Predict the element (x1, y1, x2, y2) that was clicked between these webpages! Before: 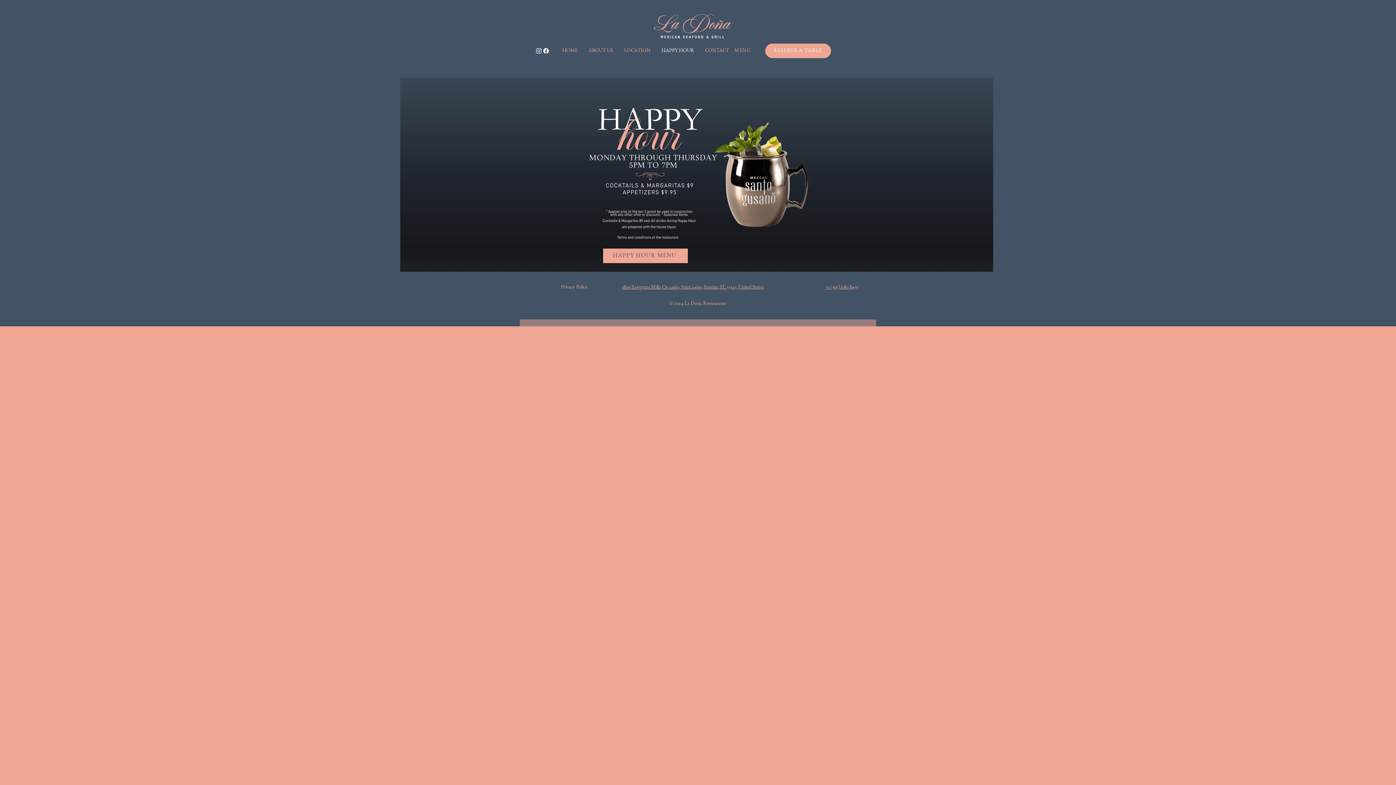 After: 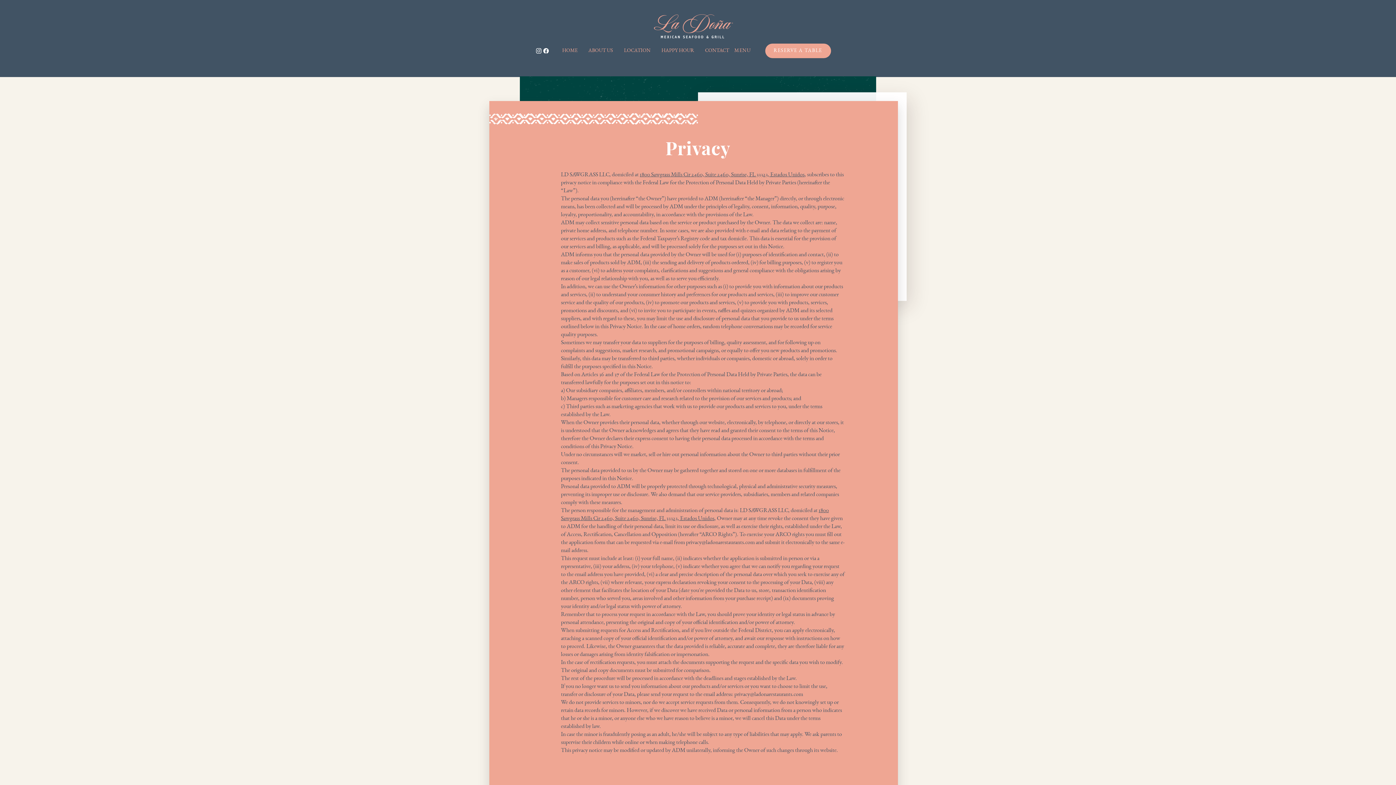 Action: bbox: (561, 285, 588, 290) label: Privacy Policy.